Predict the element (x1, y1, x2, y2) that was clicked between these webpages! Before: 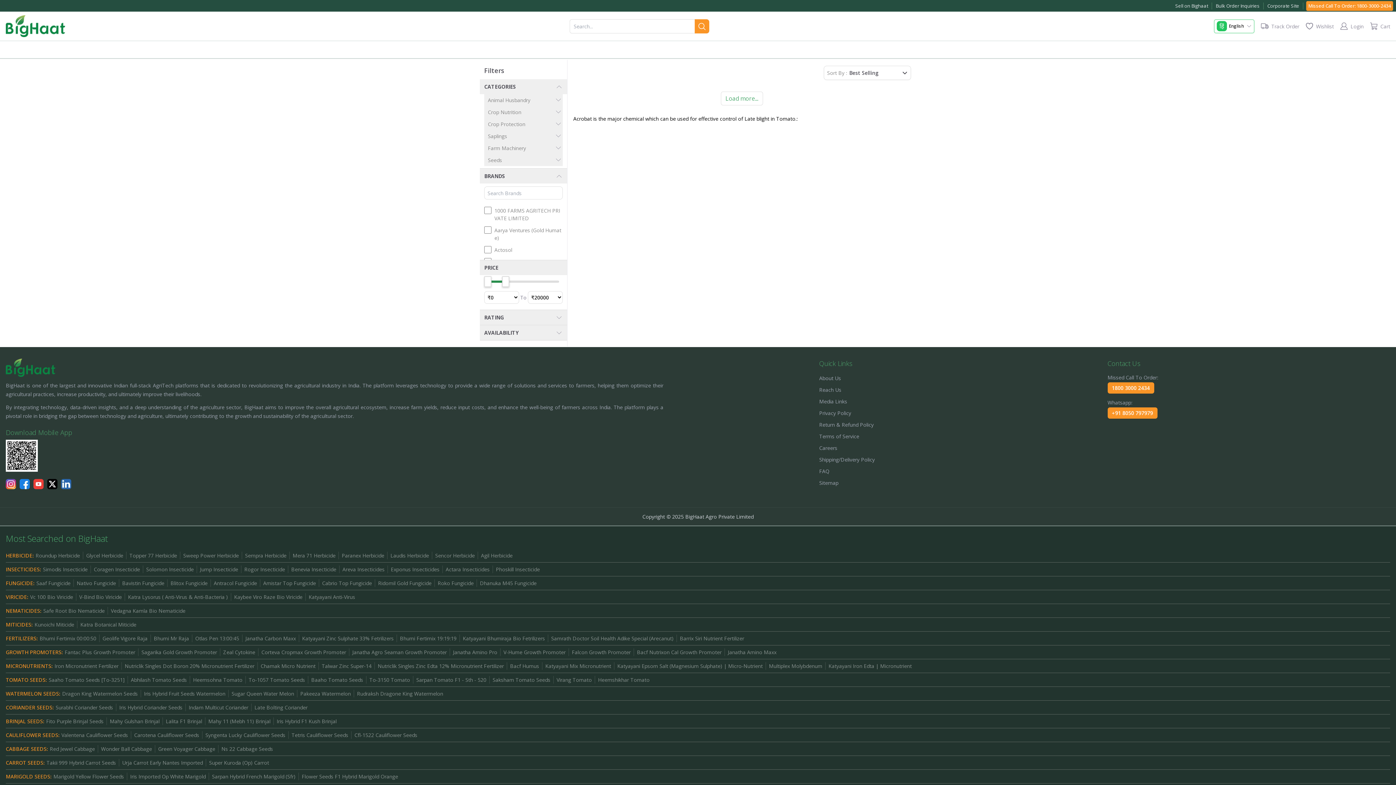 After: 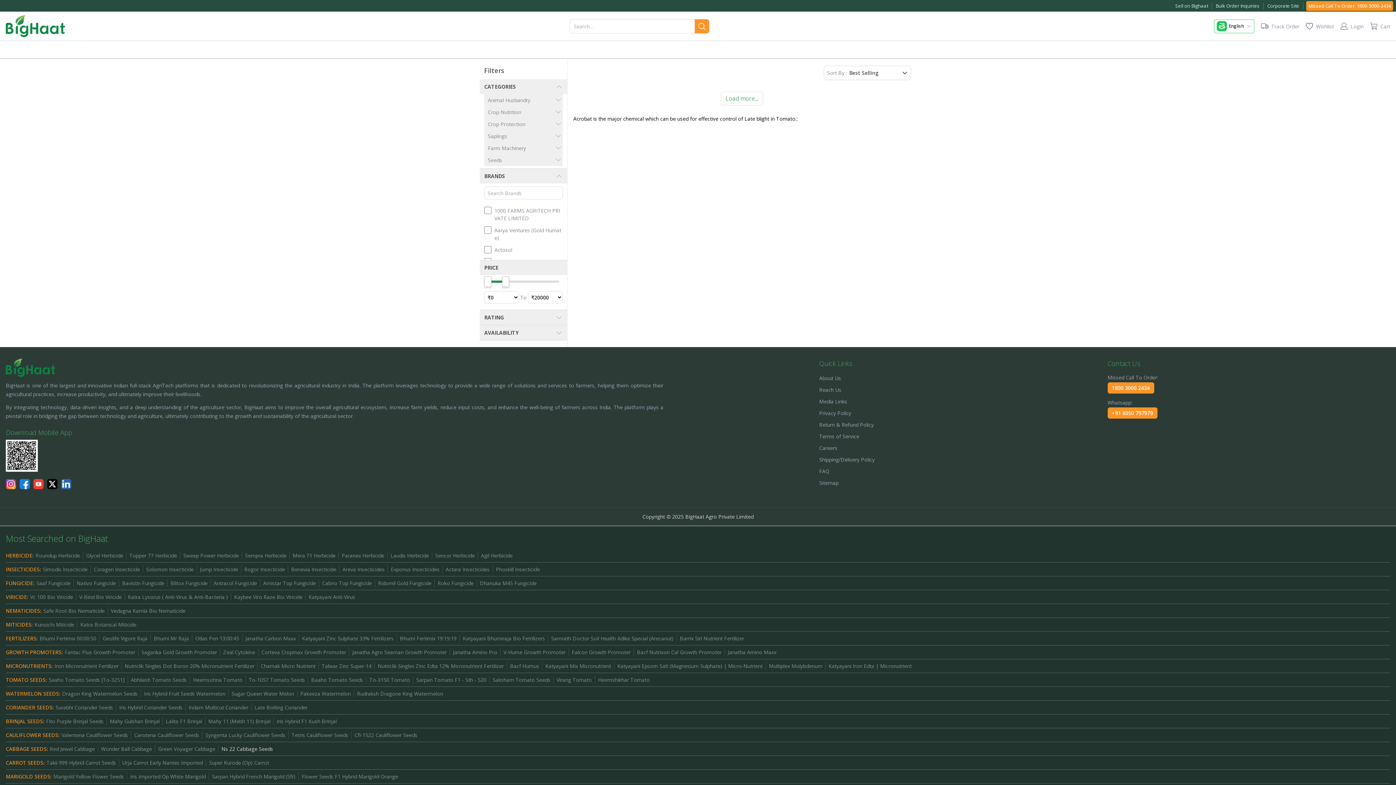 Action: bbox: (221, 740, 276, 748) label: Ns 22 Cabbage Seeds